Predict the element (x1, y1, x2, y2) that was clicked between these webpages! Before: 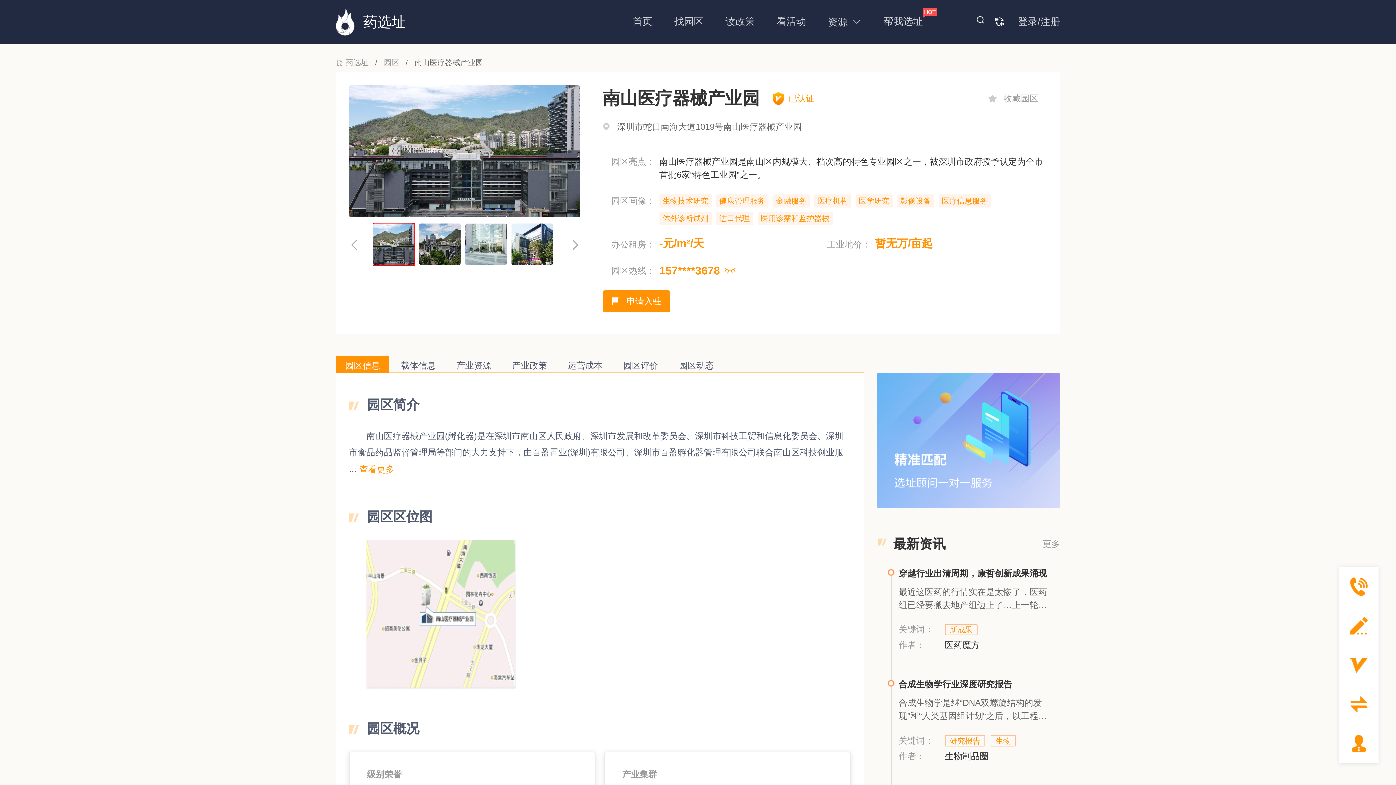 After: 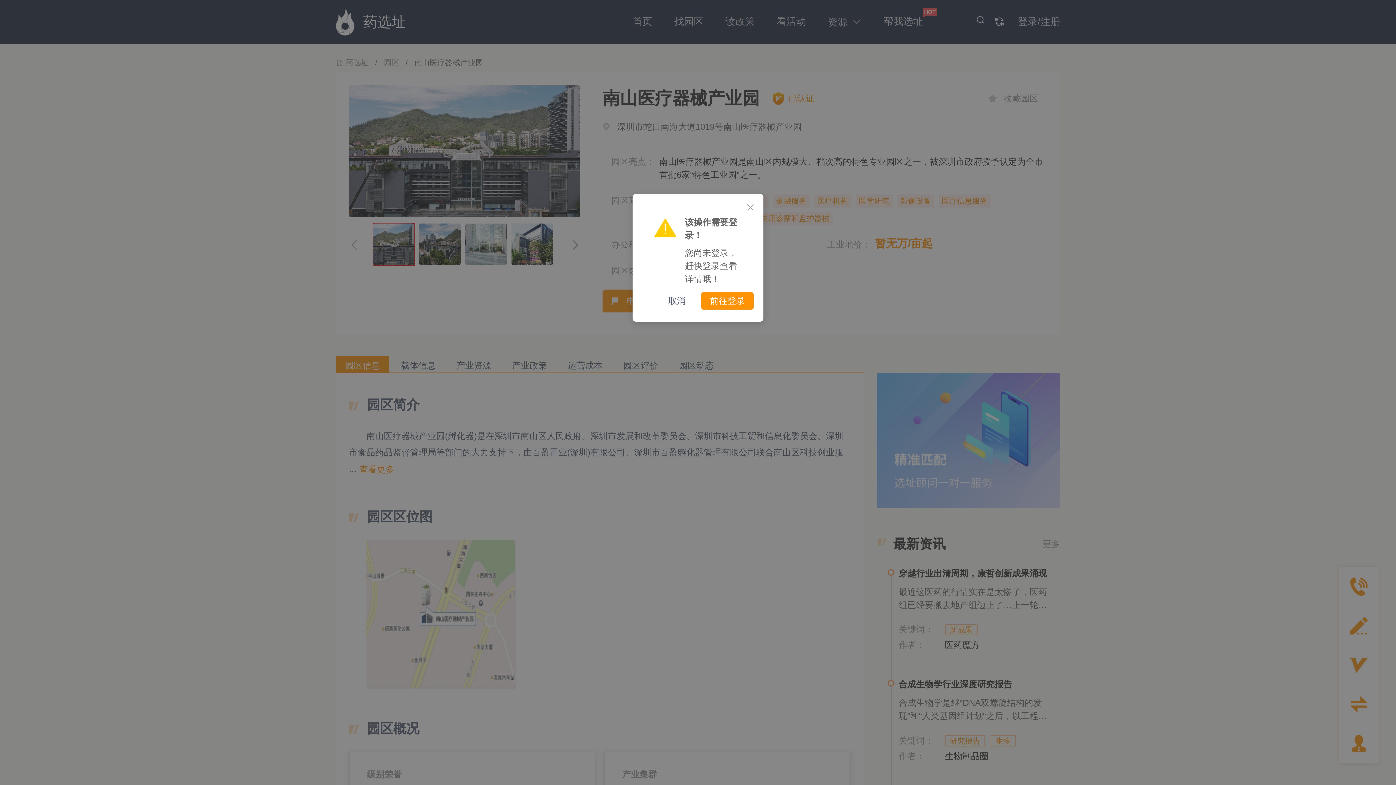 Action: label:    申请入驻 bbox: (602, 290, 670, 312)